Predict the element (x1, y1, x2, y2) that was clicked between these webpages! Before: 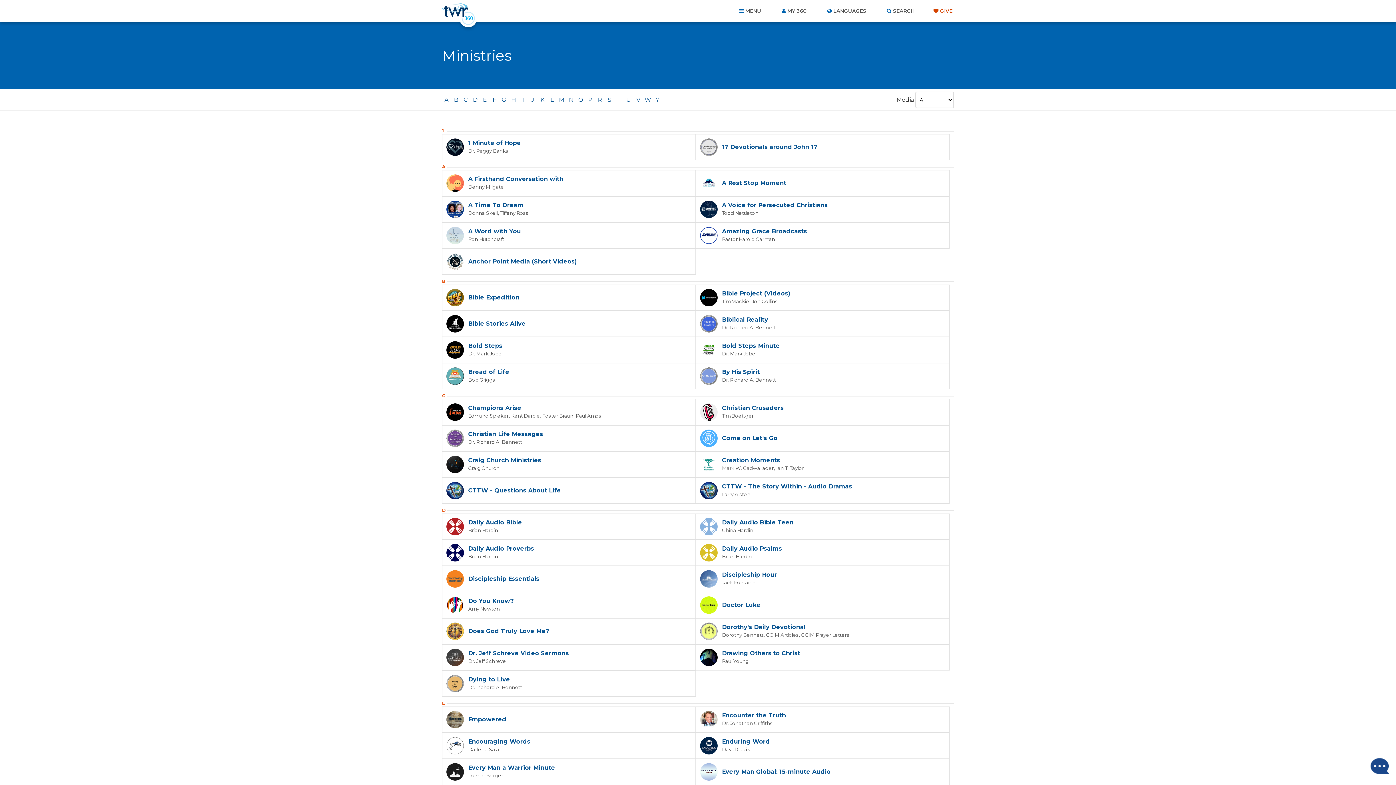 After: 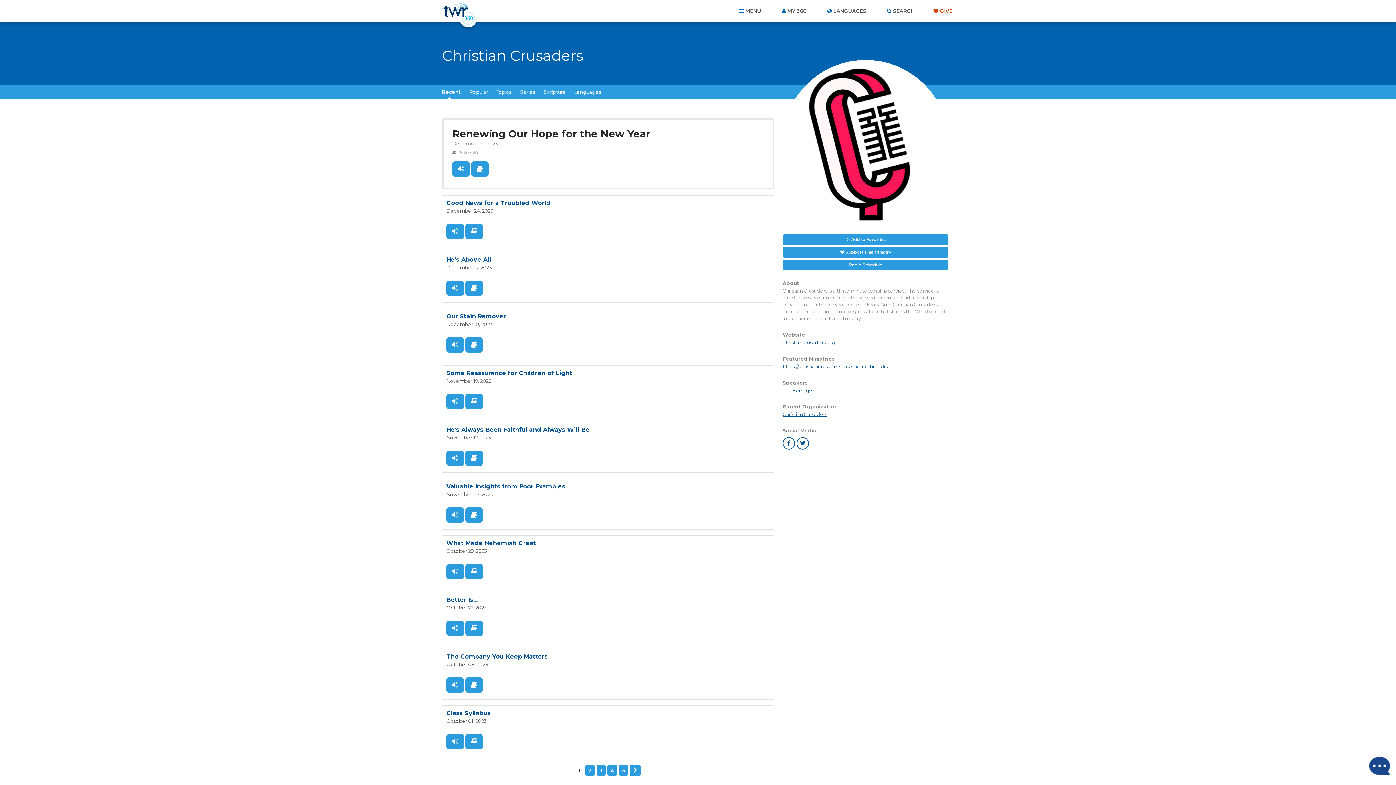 Action: label: Christian Crusaders
Tim Boettger bbox: (696, 399, 949, 425)